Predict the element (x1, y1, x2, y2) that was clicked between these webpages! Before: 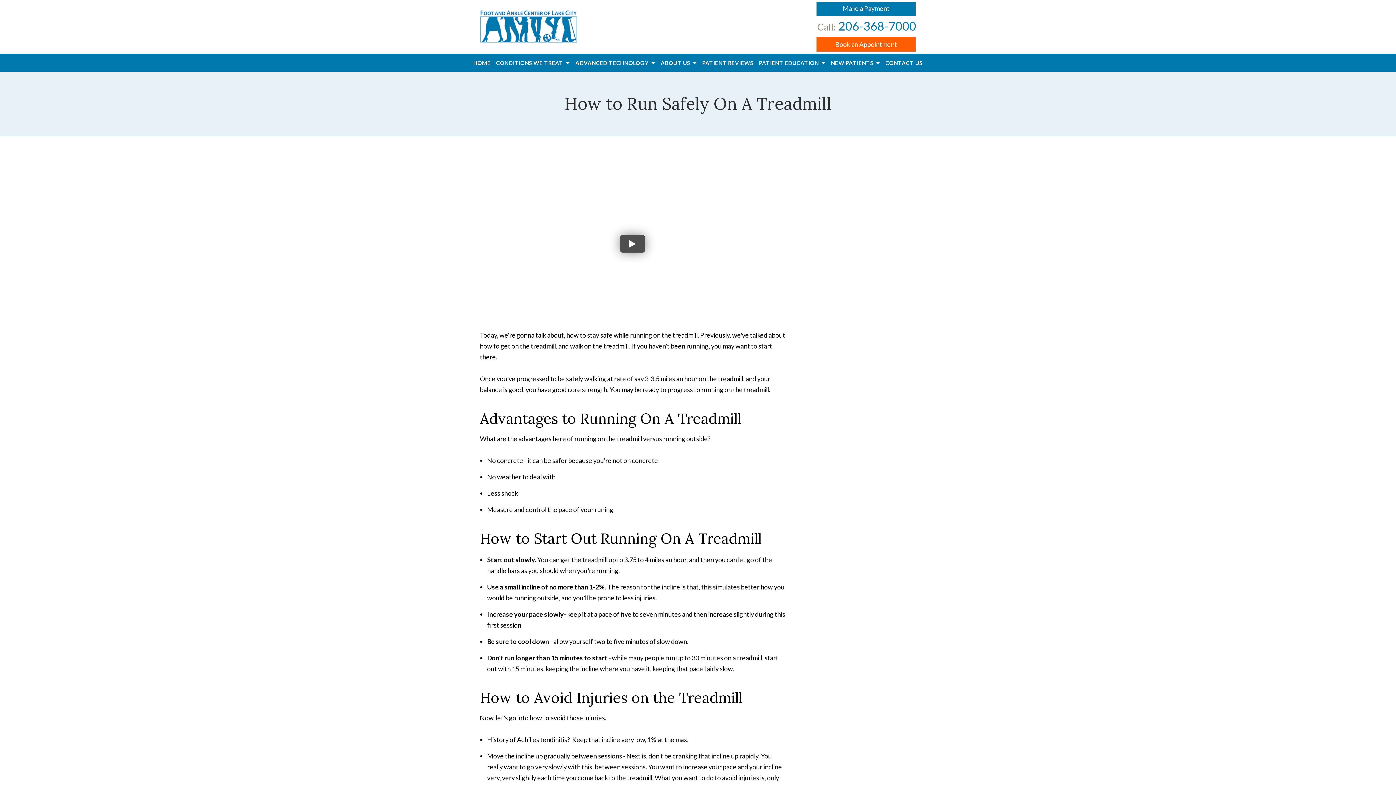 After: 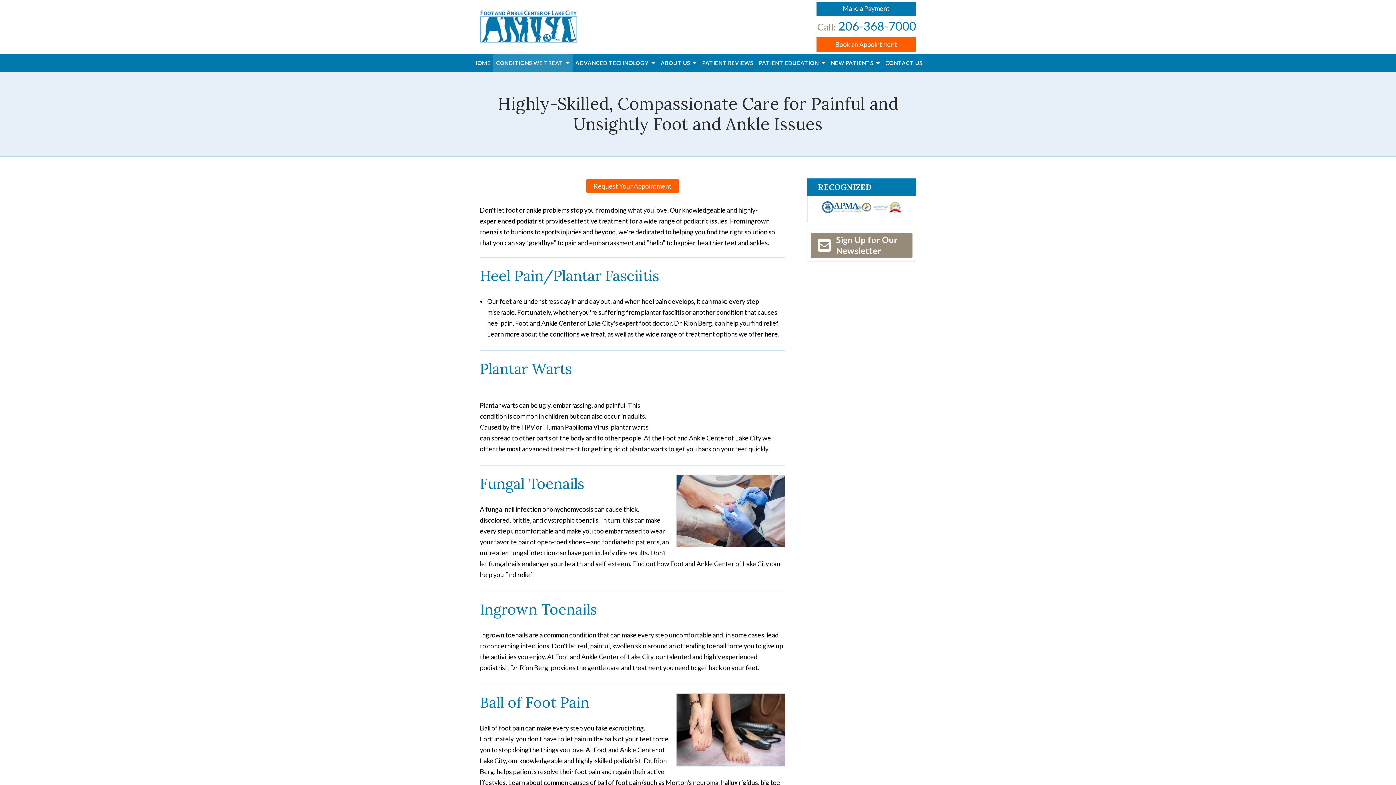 Action: label: ADVANCED TECHNOLOGY  bbox: (572, 53, 658, 72)